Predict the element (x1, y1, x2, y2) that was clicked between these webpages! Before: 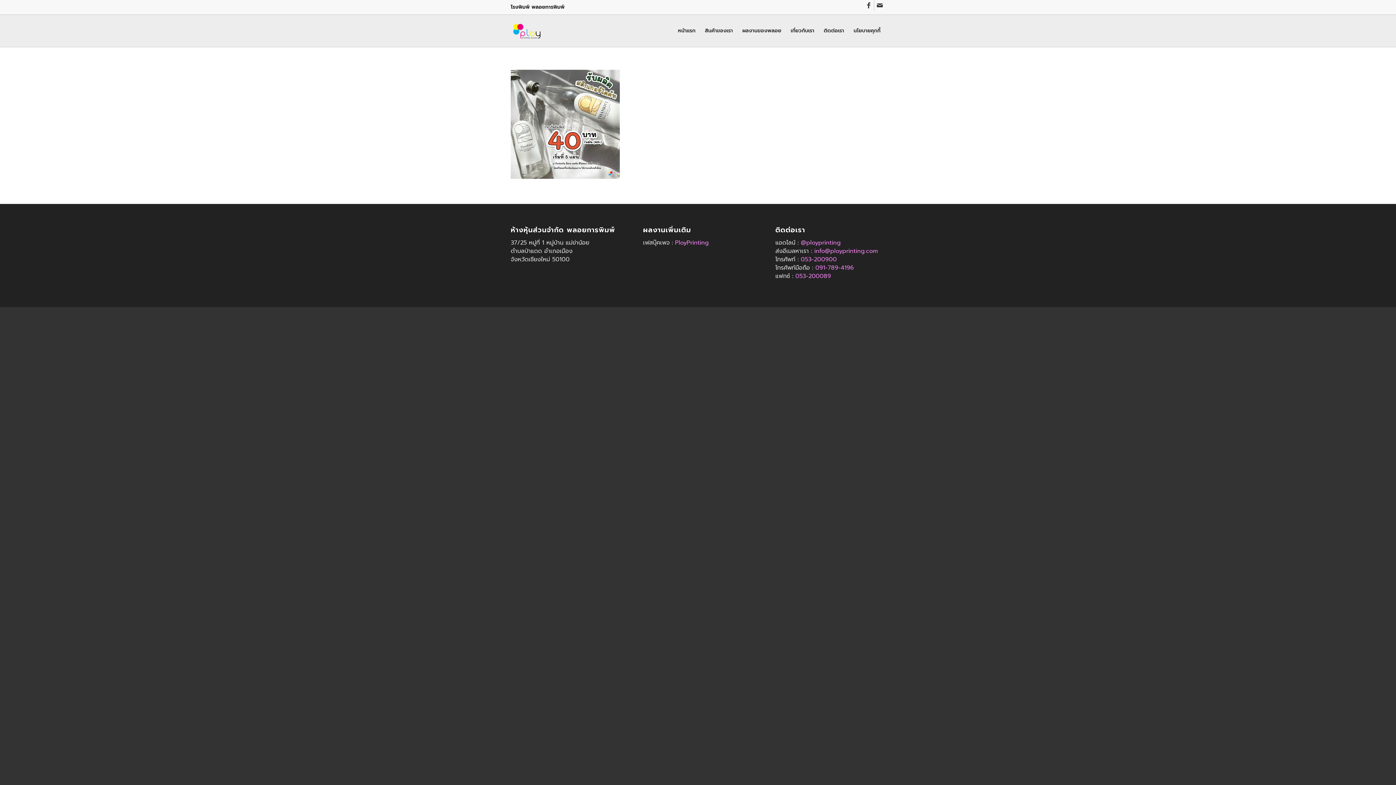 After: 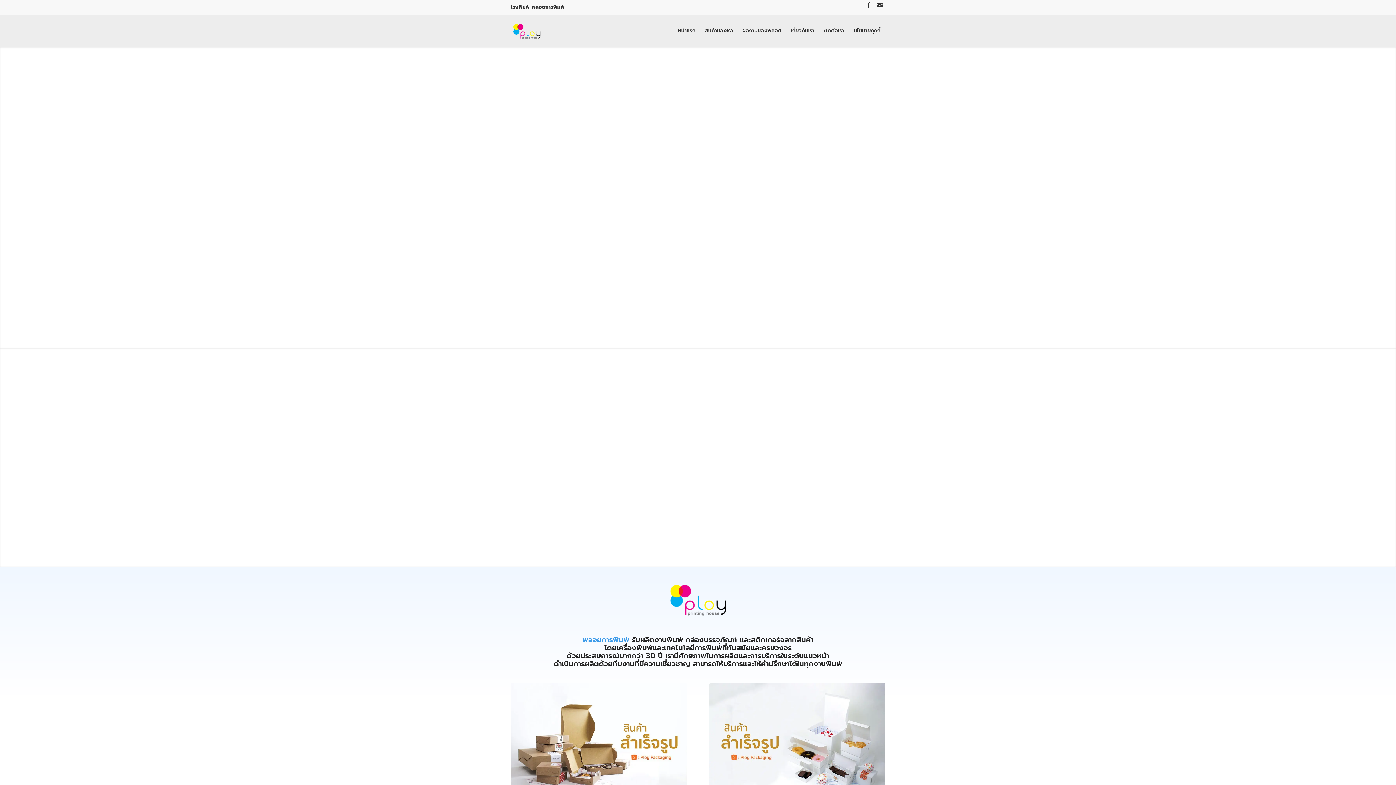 Action: label: หน้าแรก bbox: (673, 14, 700, 46)